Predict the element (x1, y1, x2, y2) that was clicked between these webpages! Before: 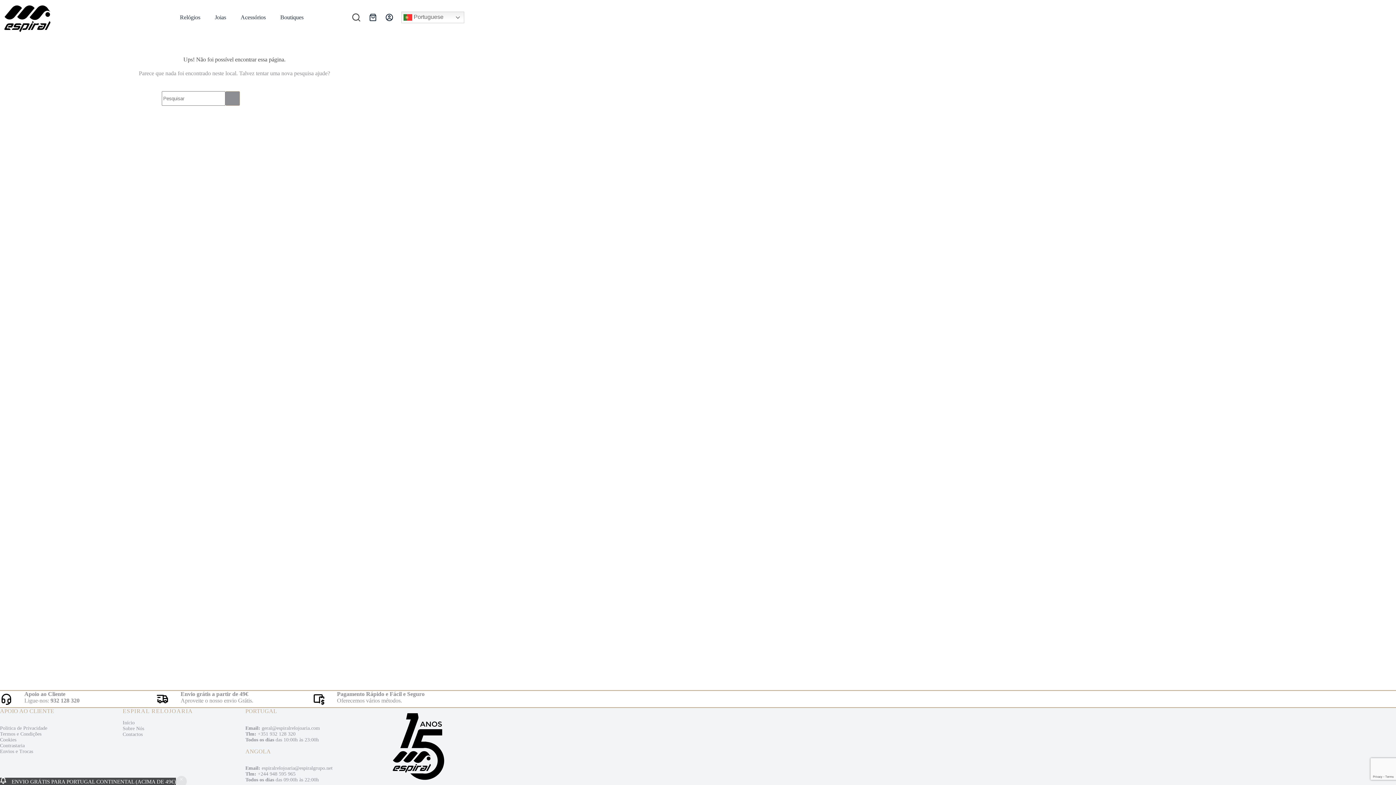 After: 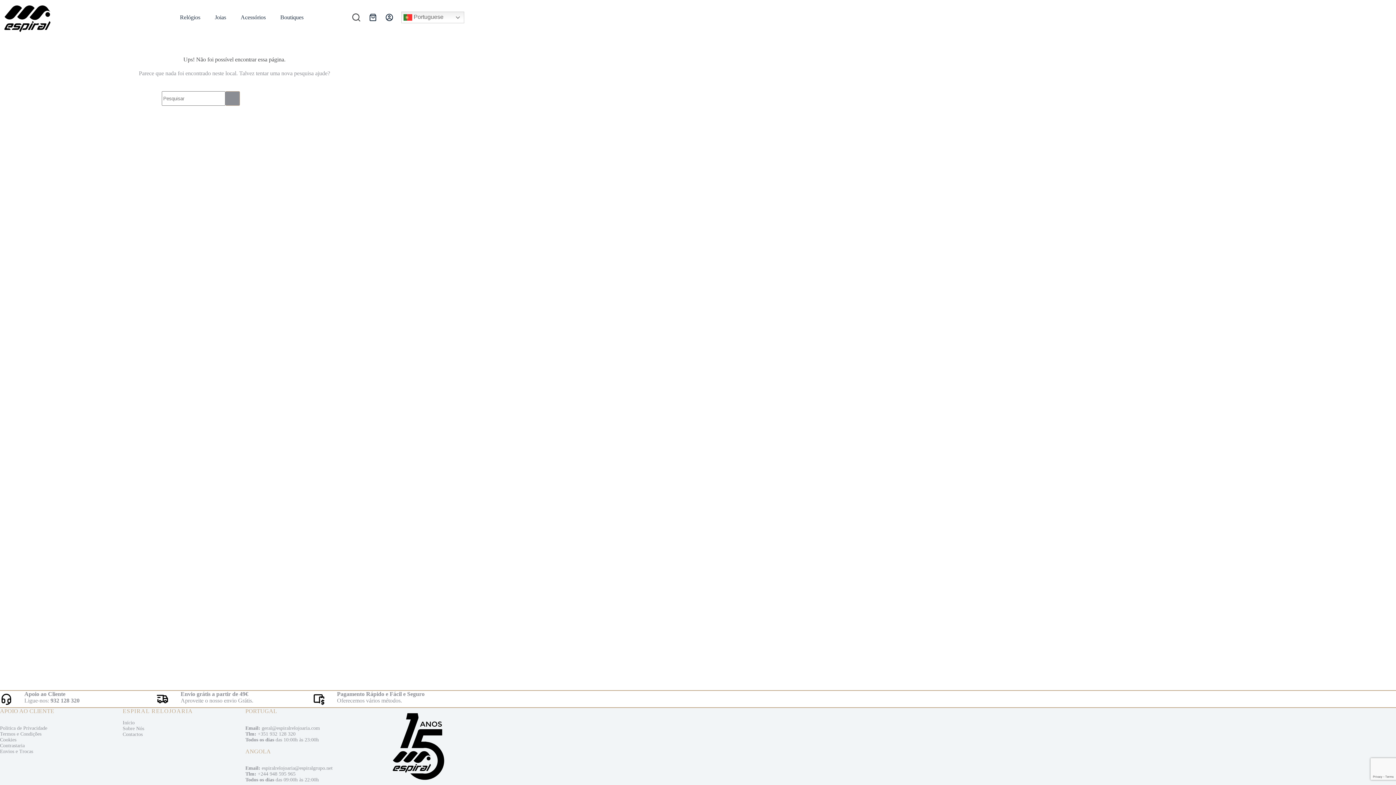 Action: label: Ignorar bbox: (176, 776, 186, 787)